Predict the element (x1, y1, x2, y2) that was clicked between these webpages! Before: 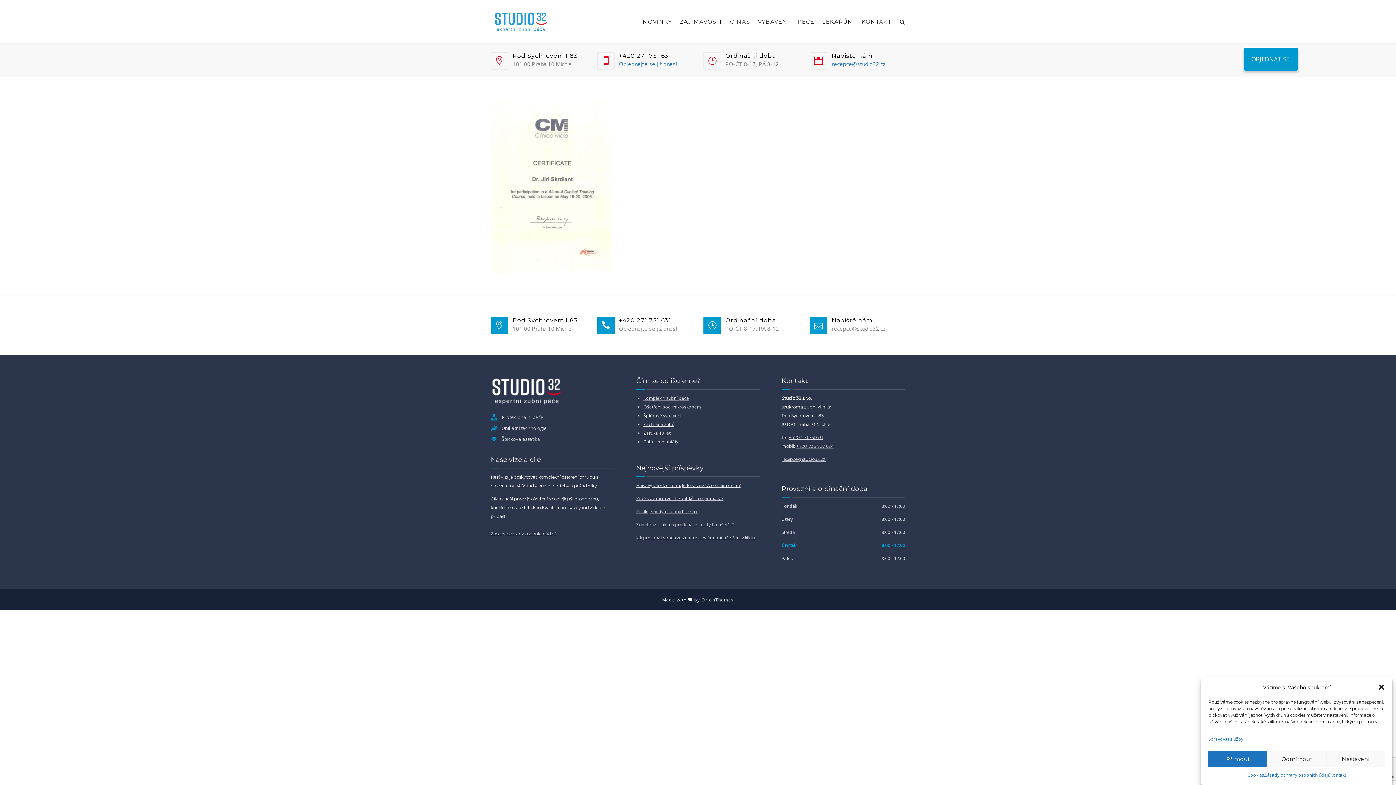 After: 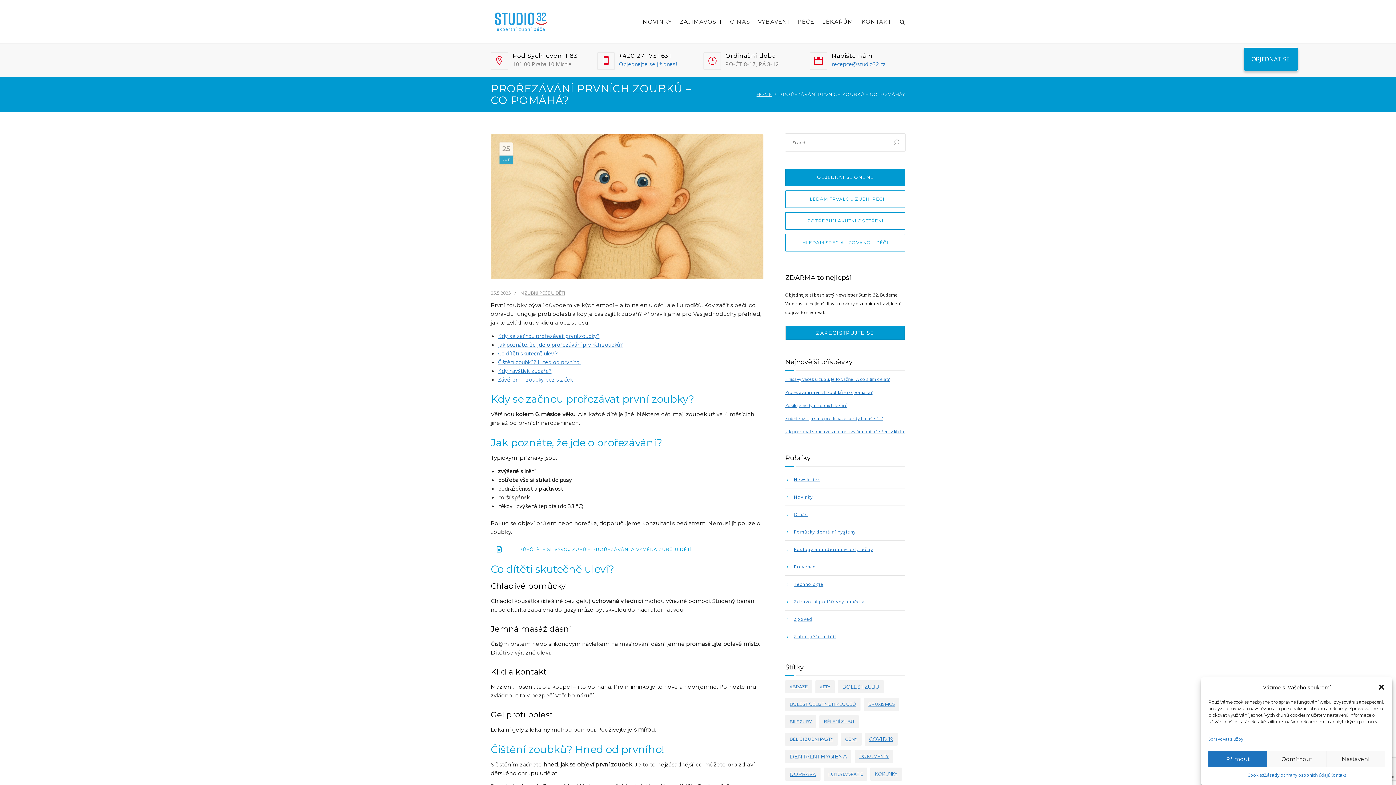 Action: bbox: (636, 495, 723, 501) label: Prořezávání prvních zoubků – co pomáhá?